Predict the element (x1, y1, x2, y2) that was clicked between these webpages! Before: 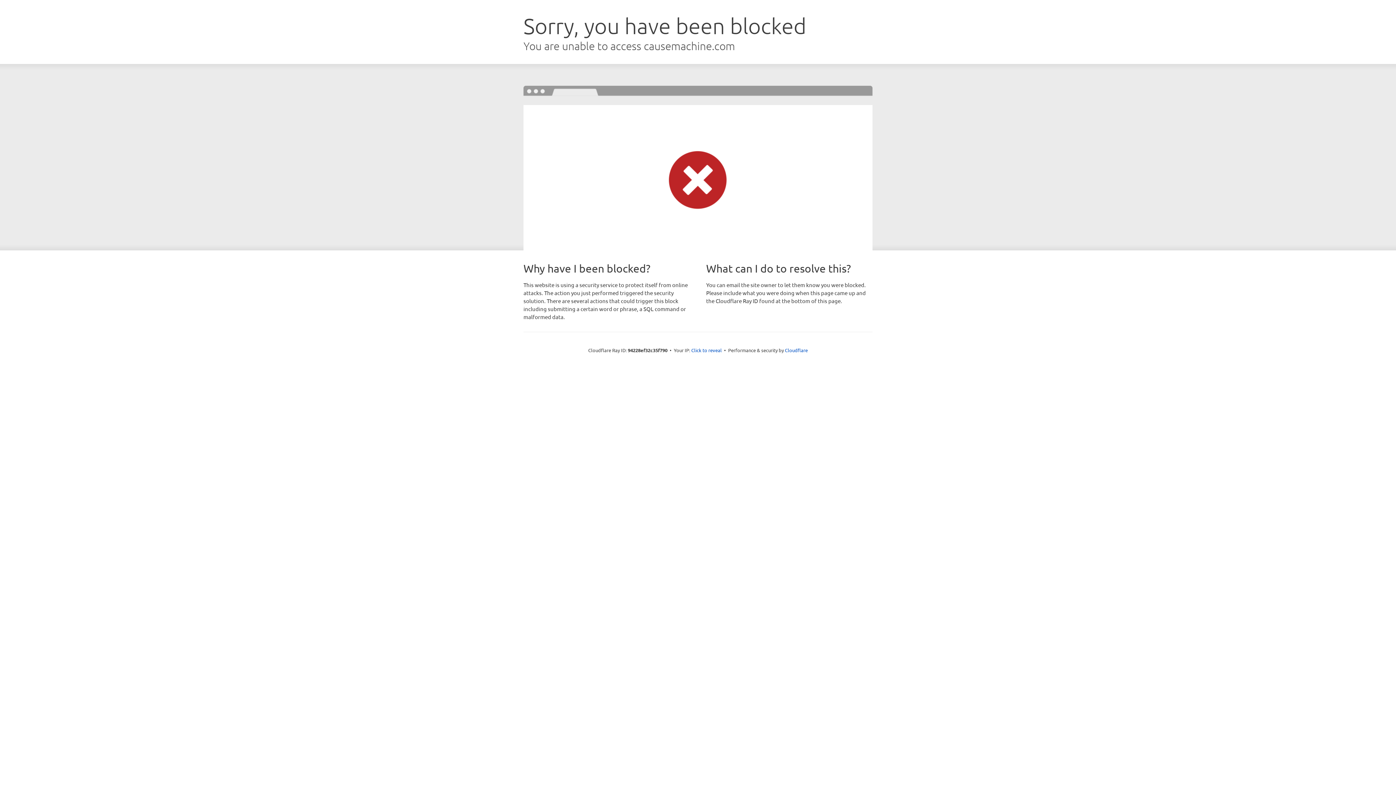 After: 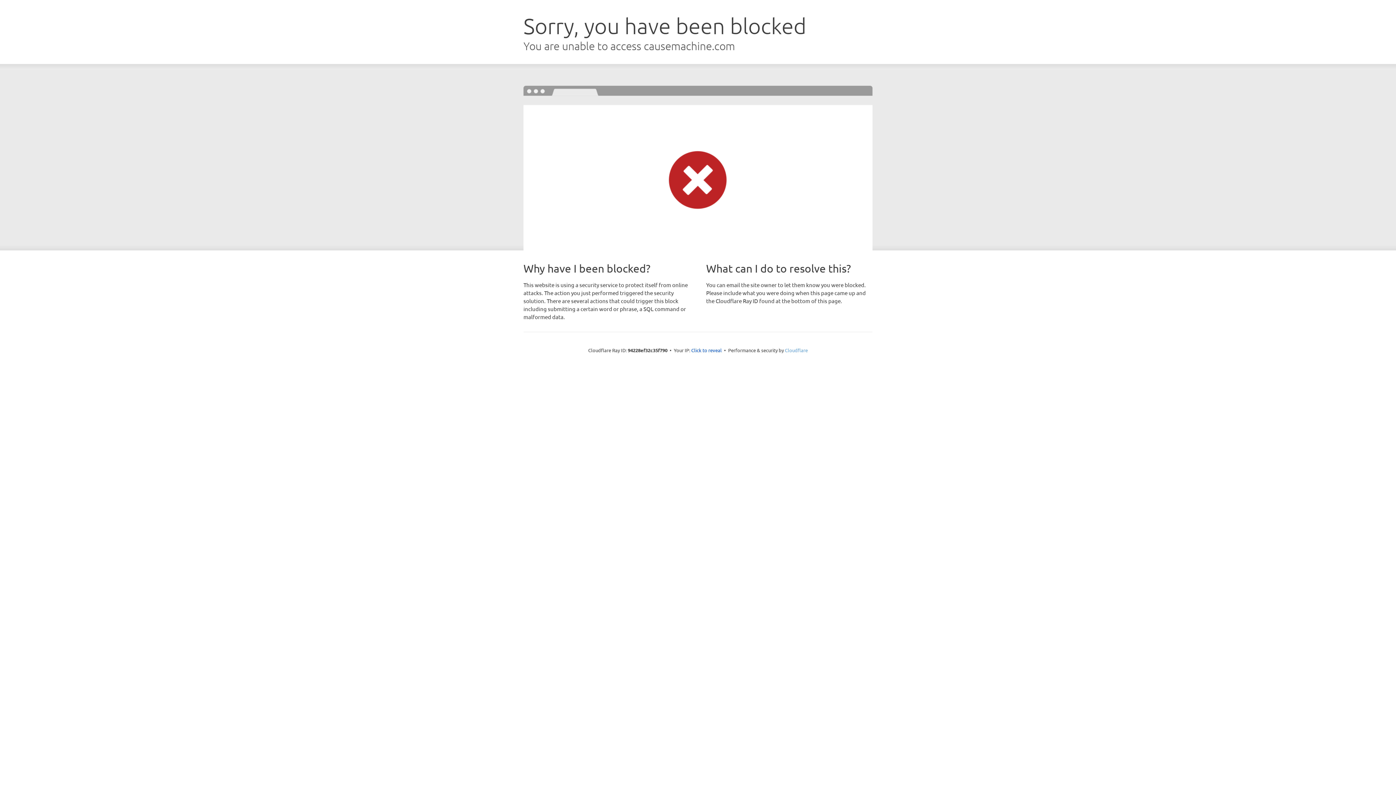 Action: label: Cloudflare bbox: (785, 347, 808, 353)